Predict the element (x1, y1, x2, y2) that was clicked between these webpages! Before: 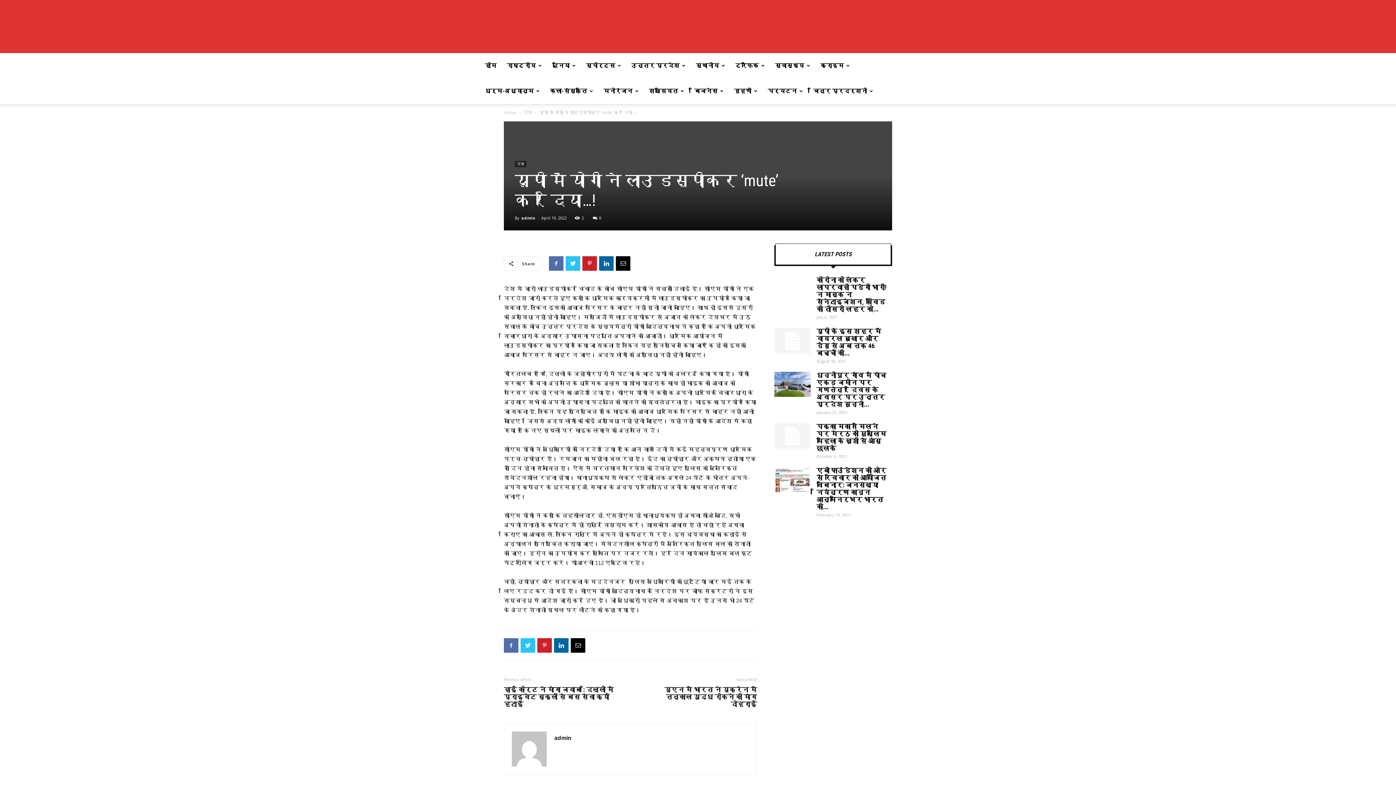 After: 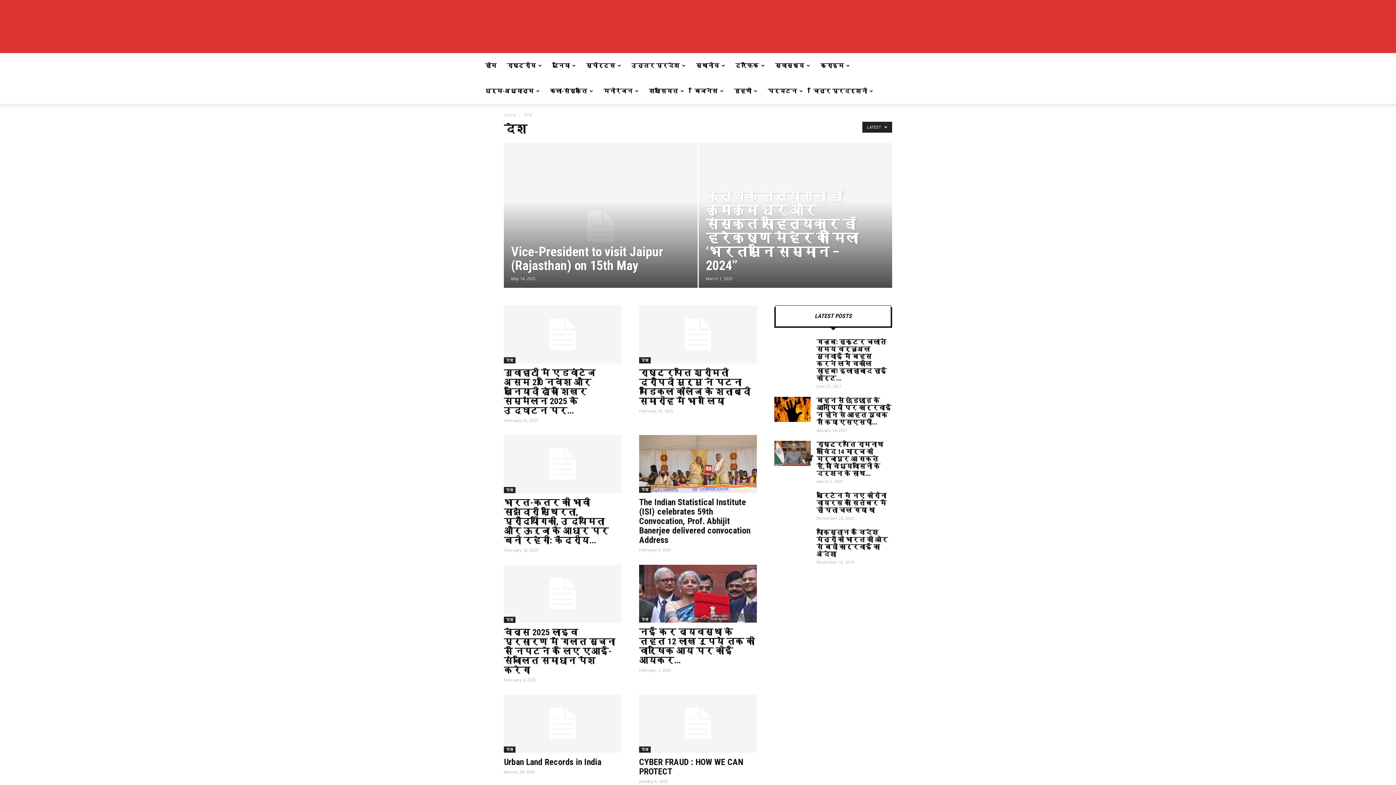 Action: bbox: (514, 161, 526, 167) label: देश